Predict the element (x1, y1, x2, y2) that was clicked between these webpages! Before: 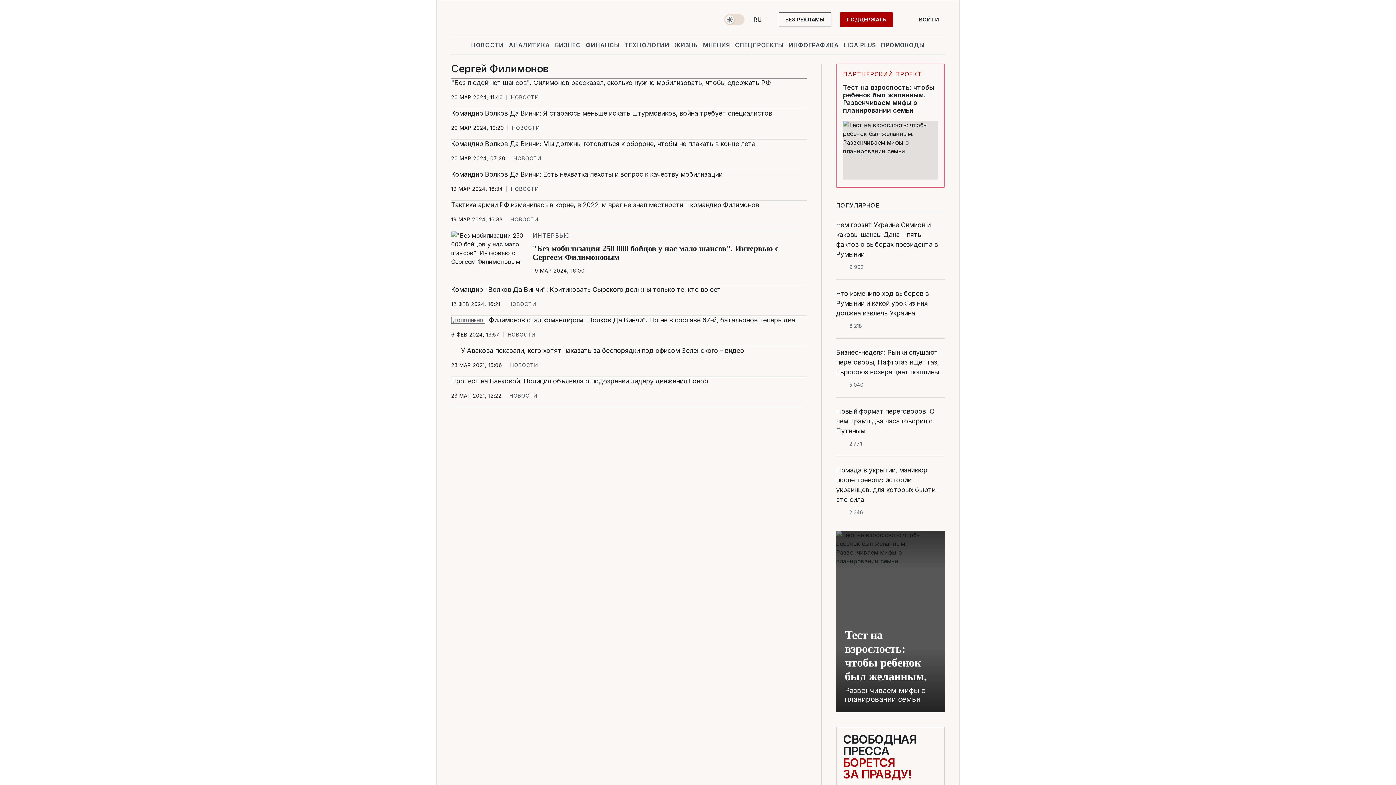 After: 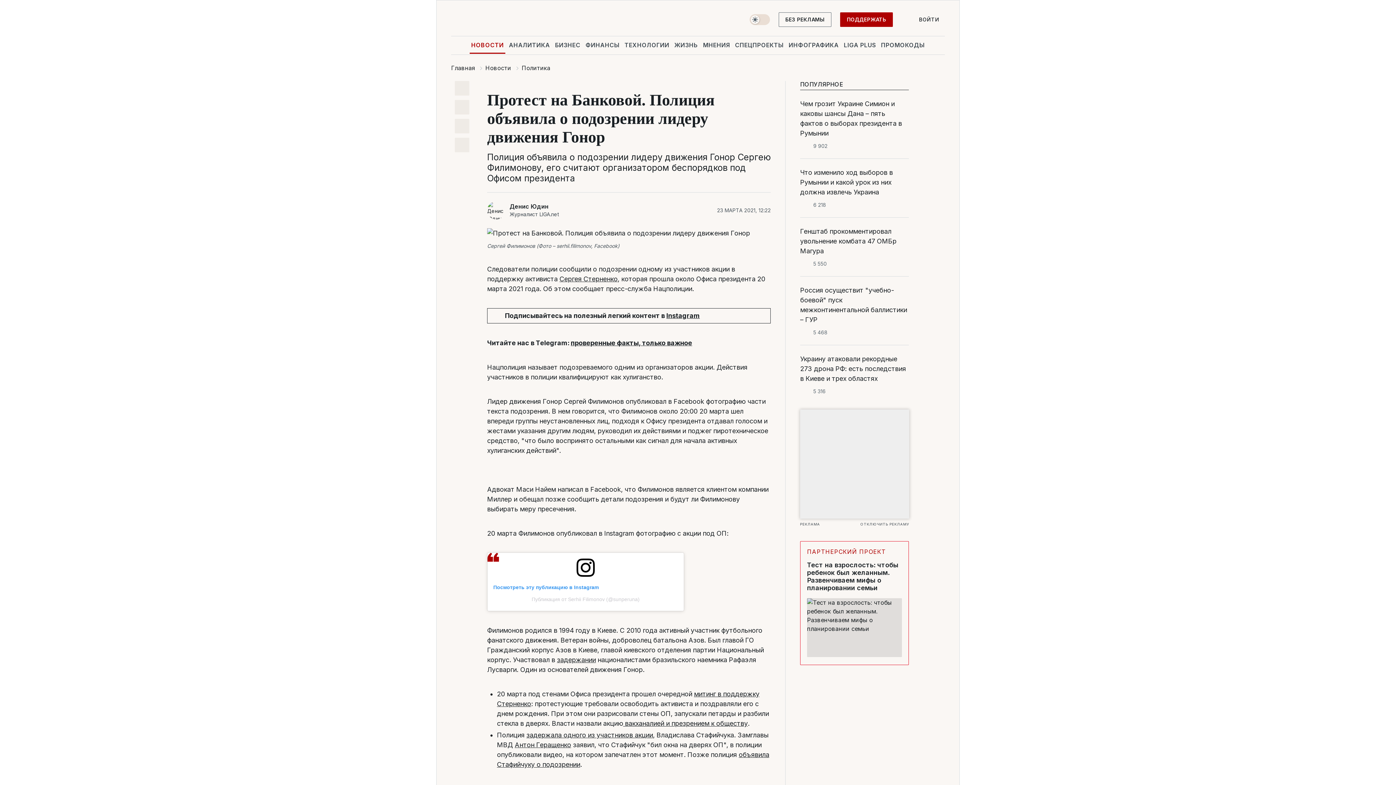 Action: label: Протест на Банковой. Полиция объявила о подозрении лидеру движения Гонор bbox: (451, 376, 806, 386)